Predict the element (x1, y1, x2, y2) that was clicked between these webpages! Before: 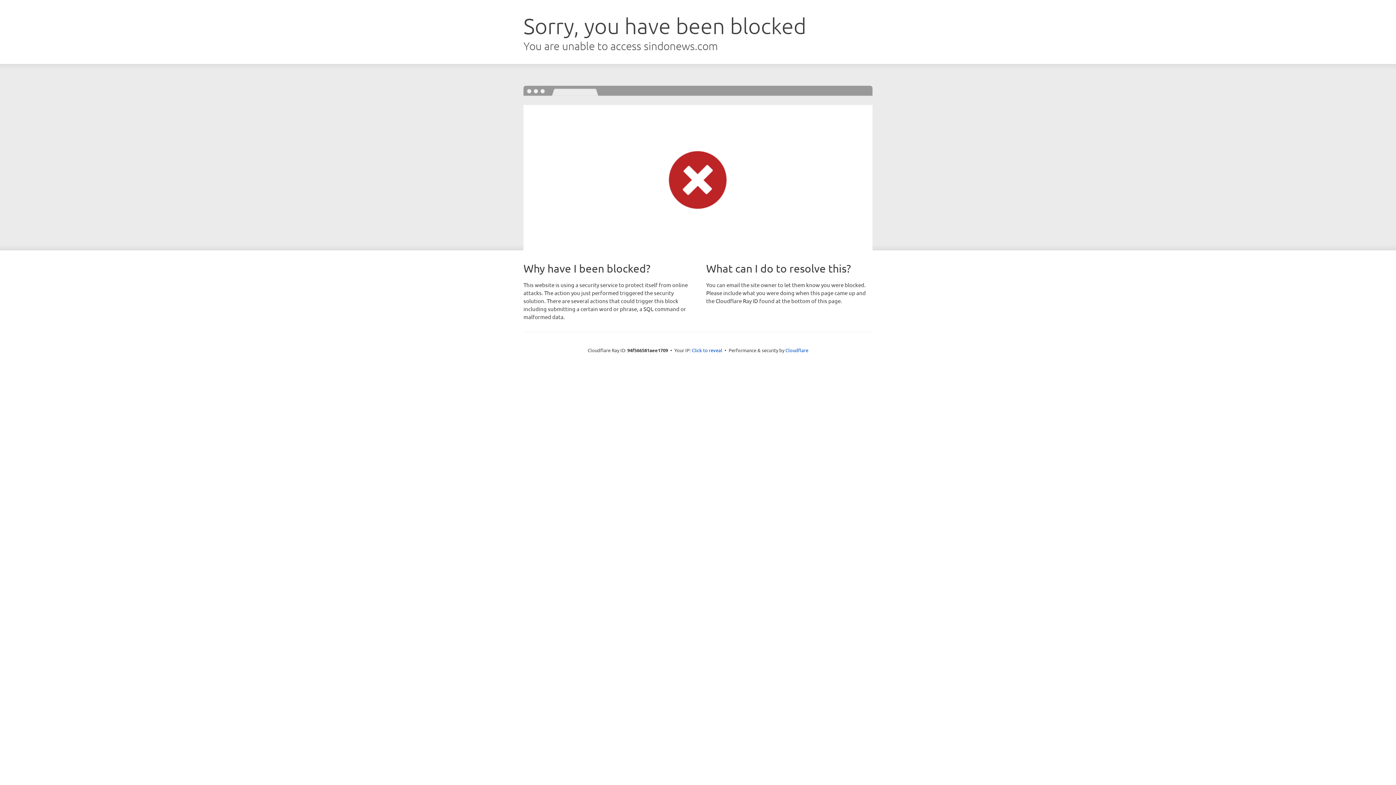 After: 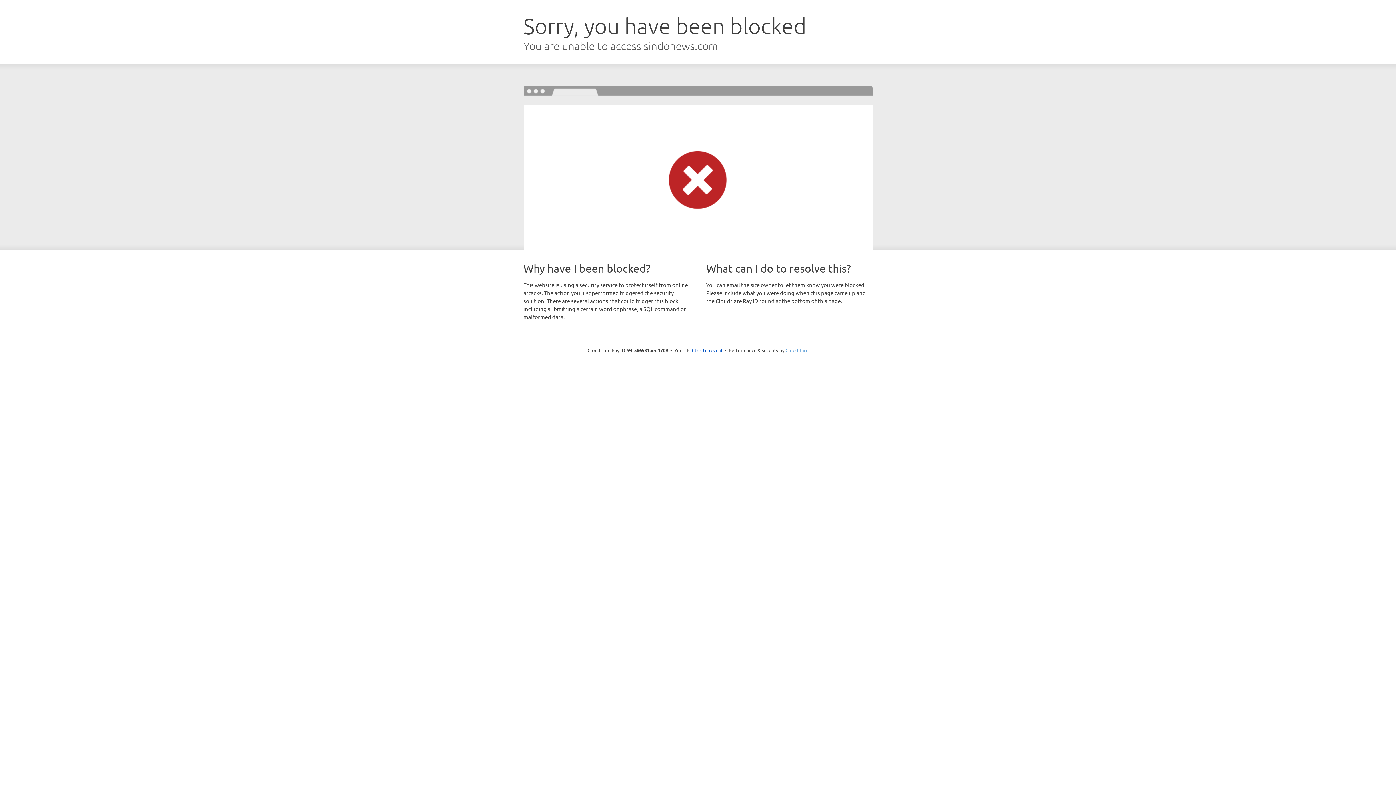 Action: label: Cloudflare bbox: (785, 347, 808, 353)